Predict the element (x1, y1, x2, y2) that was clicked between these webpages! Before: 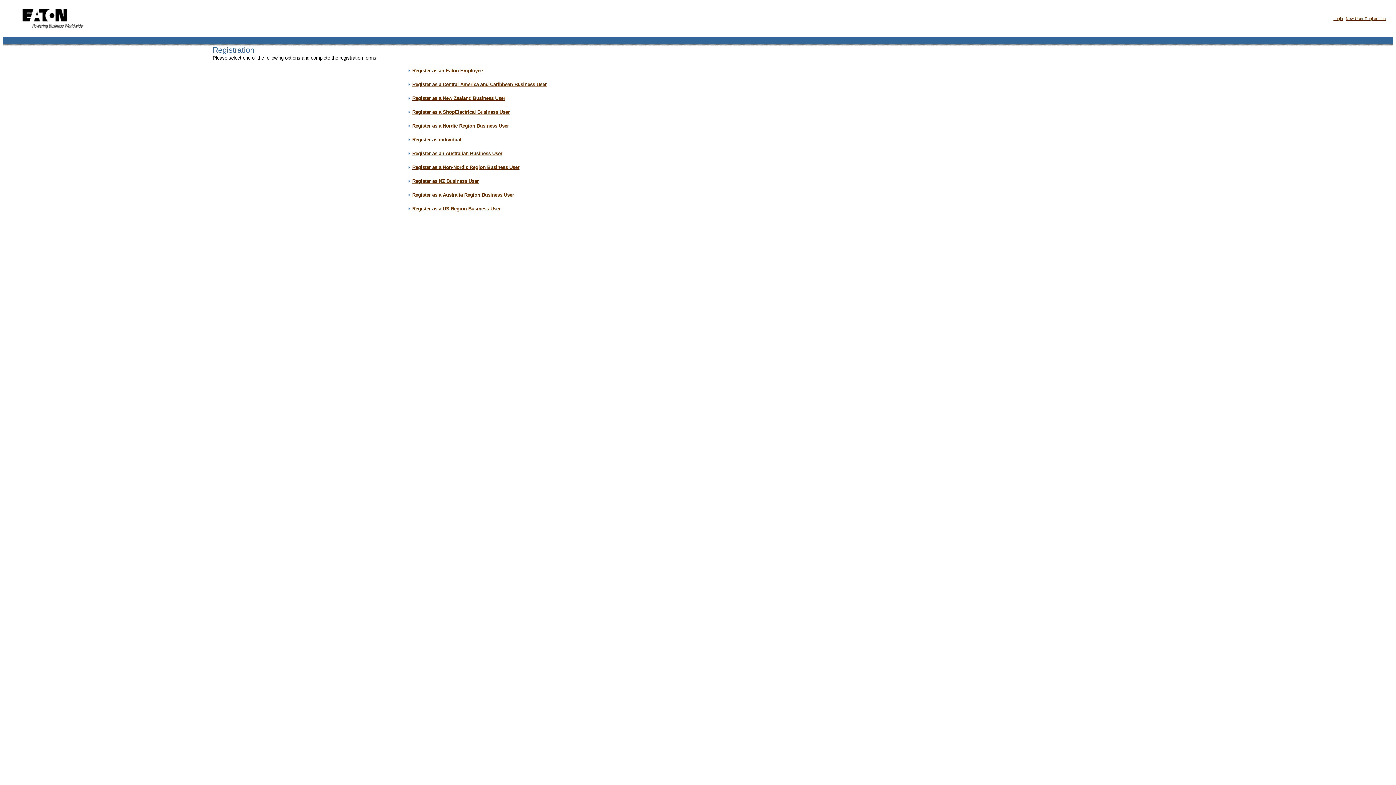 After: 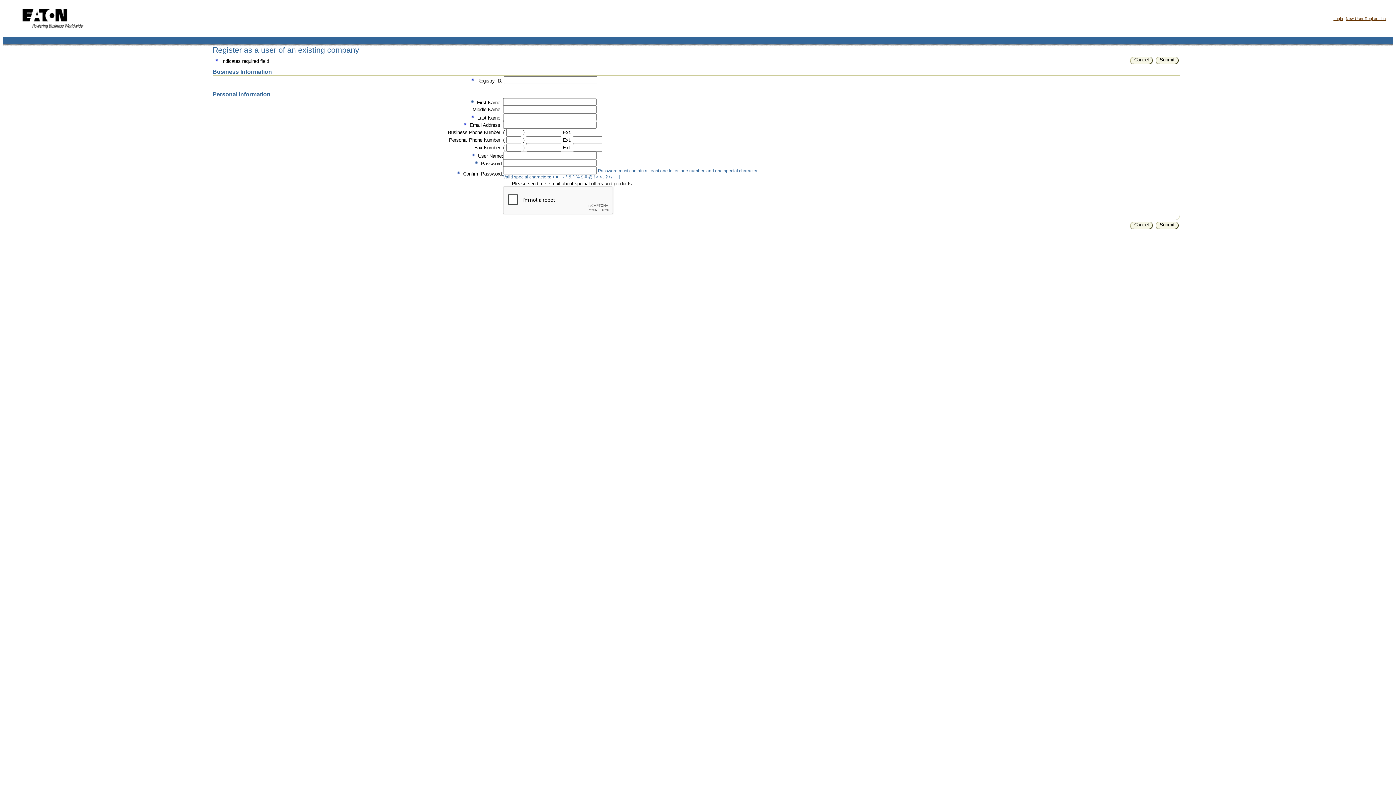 Action: bbox: (412, 150, 502, 156) label: Register as an Australian Business User